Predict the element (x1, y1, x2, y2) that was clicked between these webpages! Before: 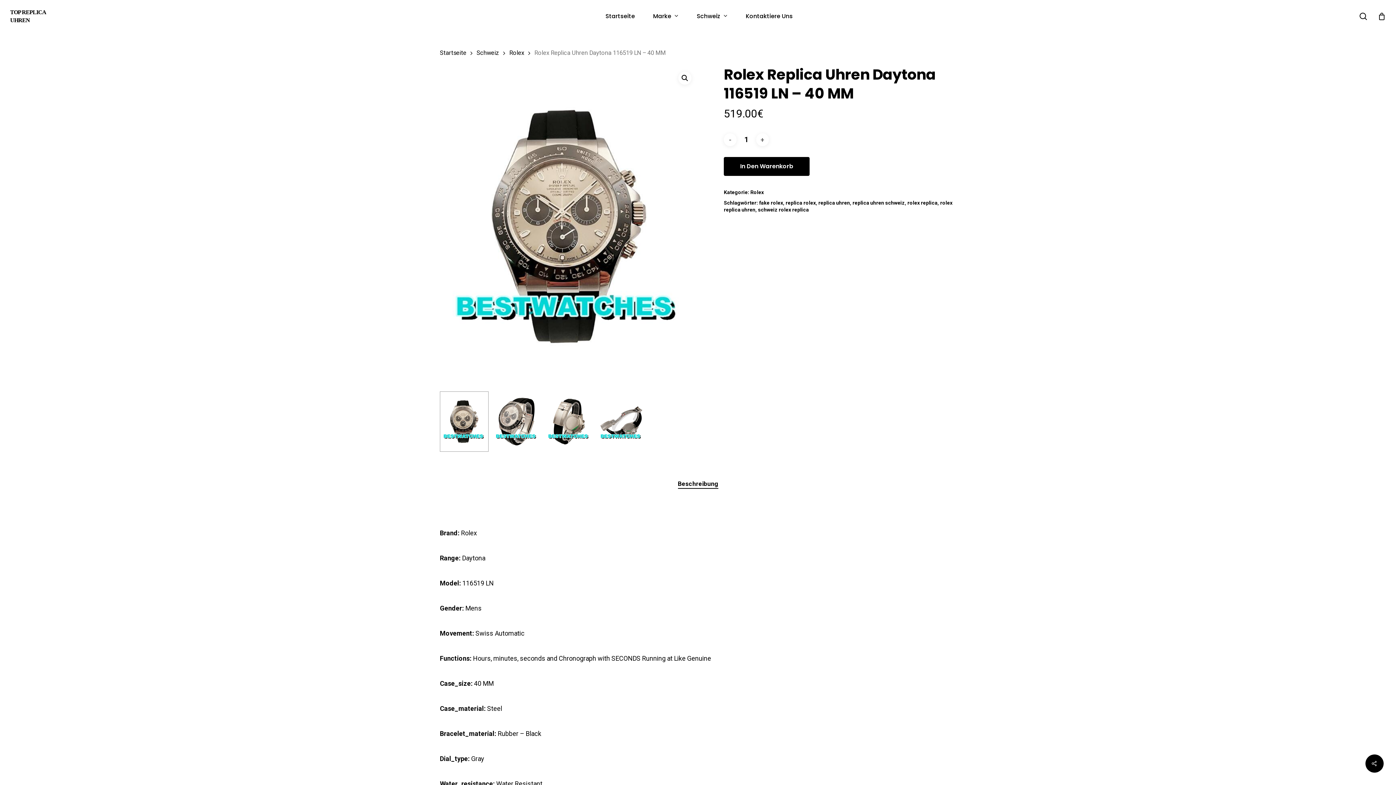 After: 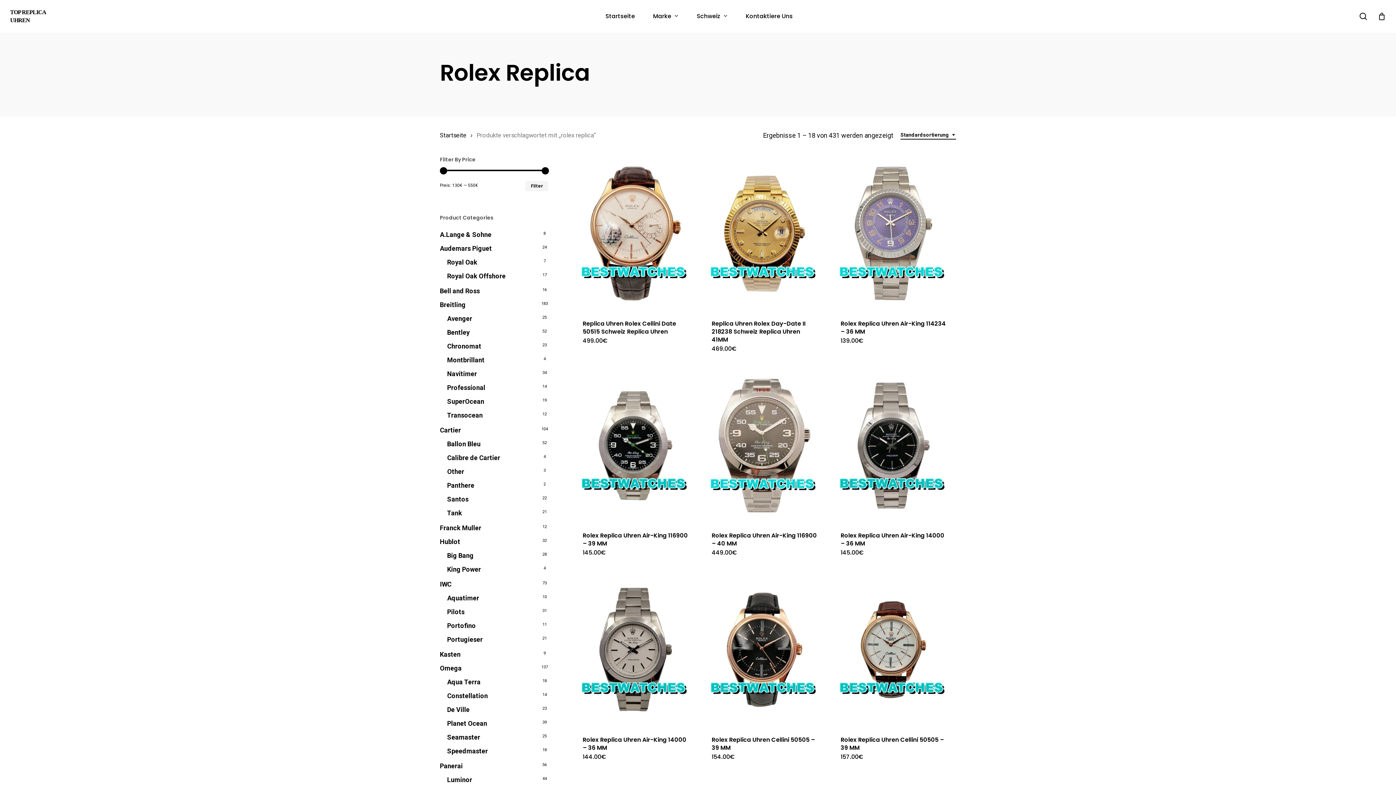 Action: bbox: (907, 199, 937, 206) label: rolex replica